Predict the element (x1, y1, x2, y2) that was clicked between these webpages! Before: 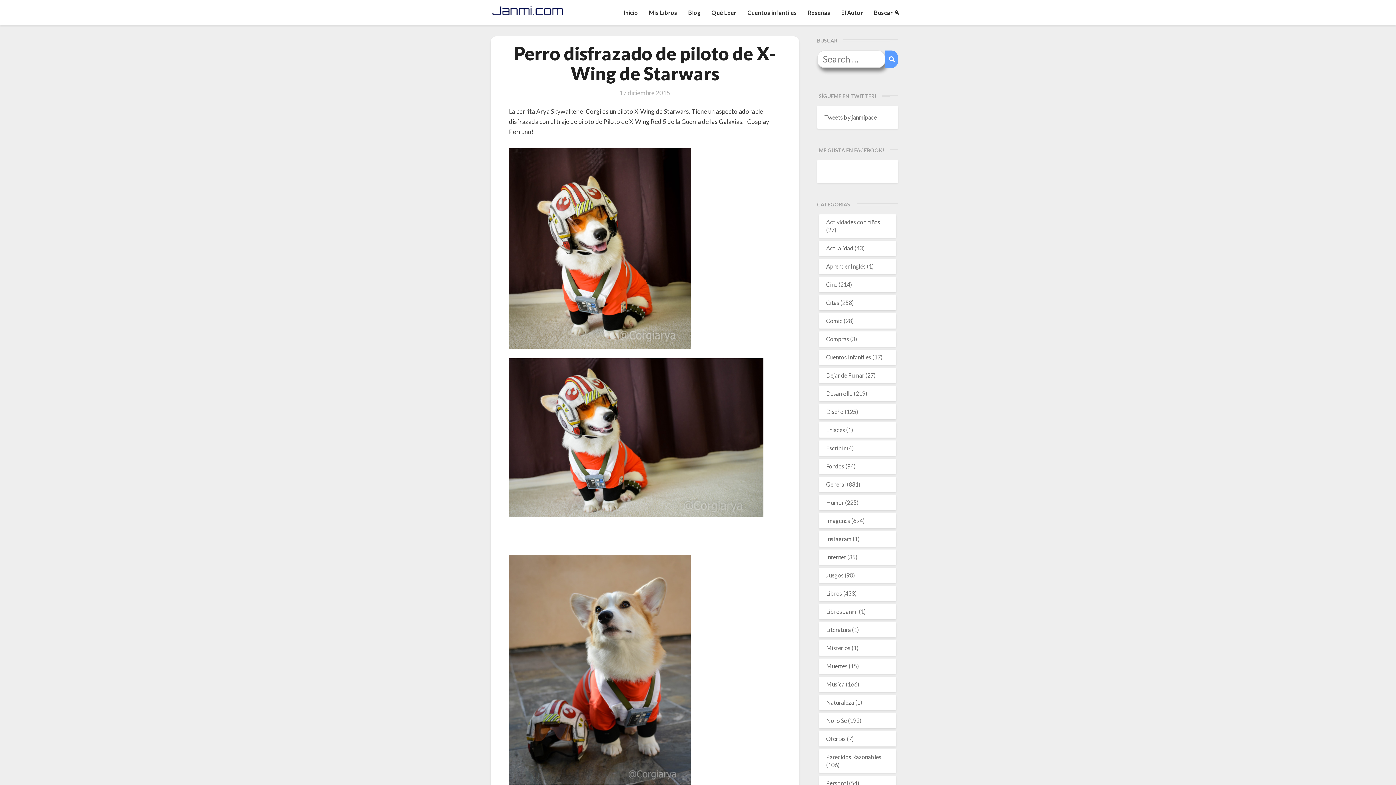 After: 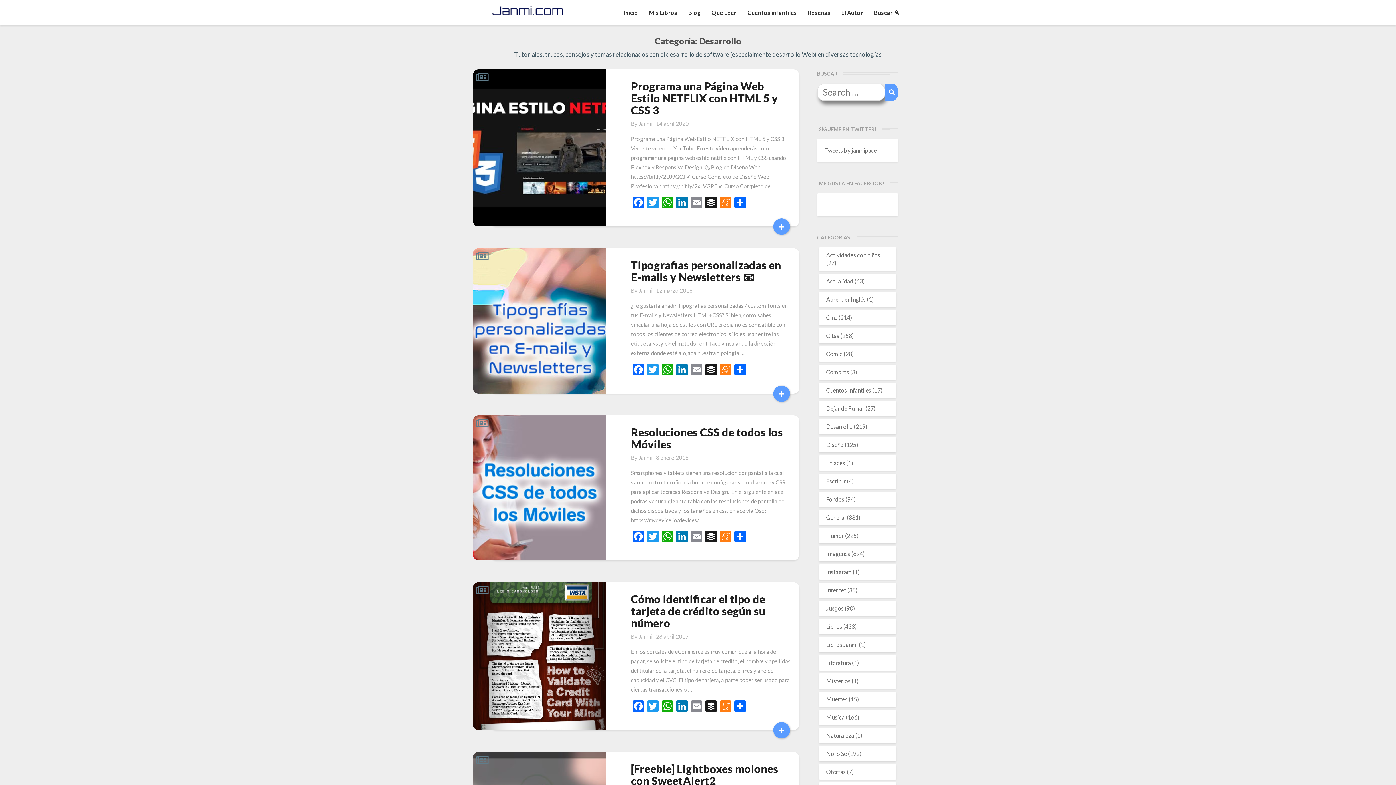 Action: bbox: (826, 390, 852, 397) label: Desarrollo